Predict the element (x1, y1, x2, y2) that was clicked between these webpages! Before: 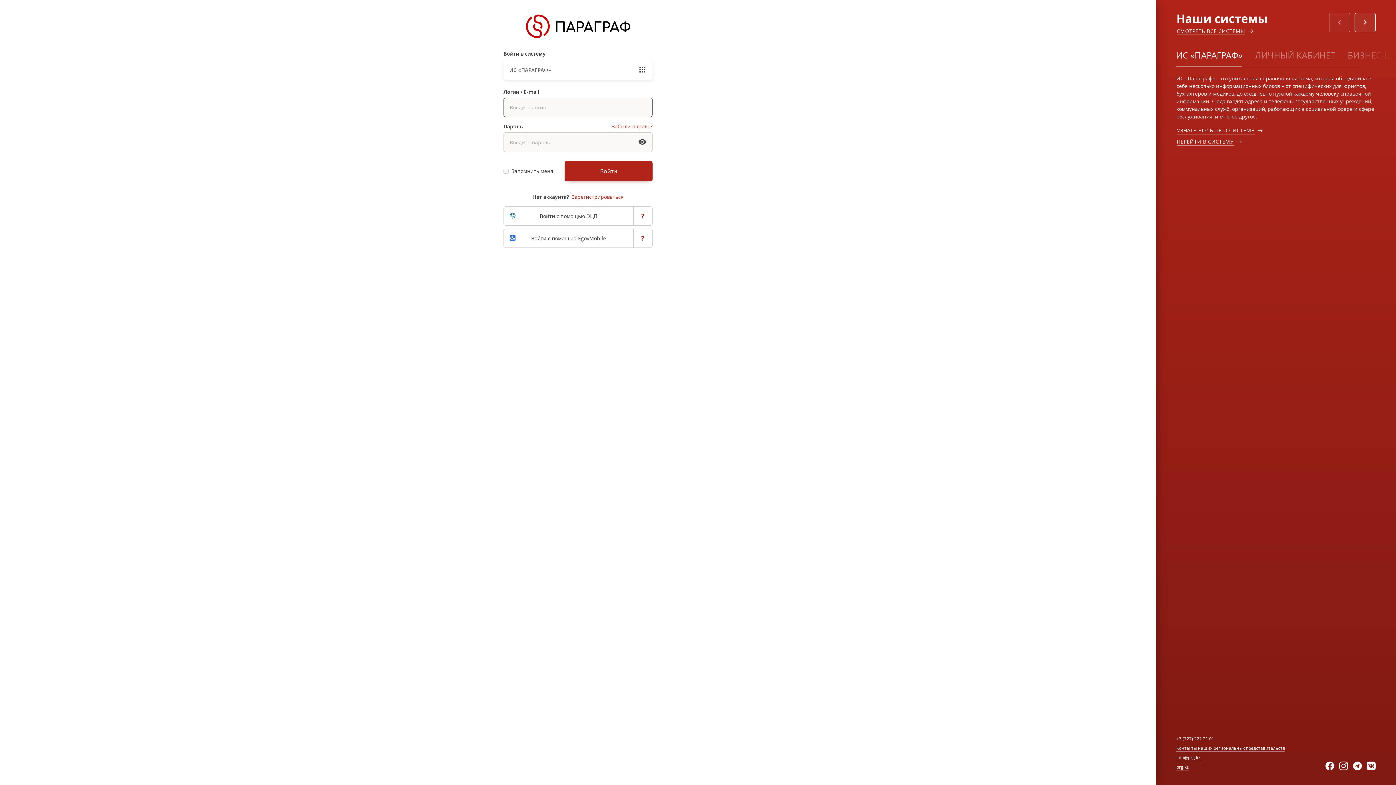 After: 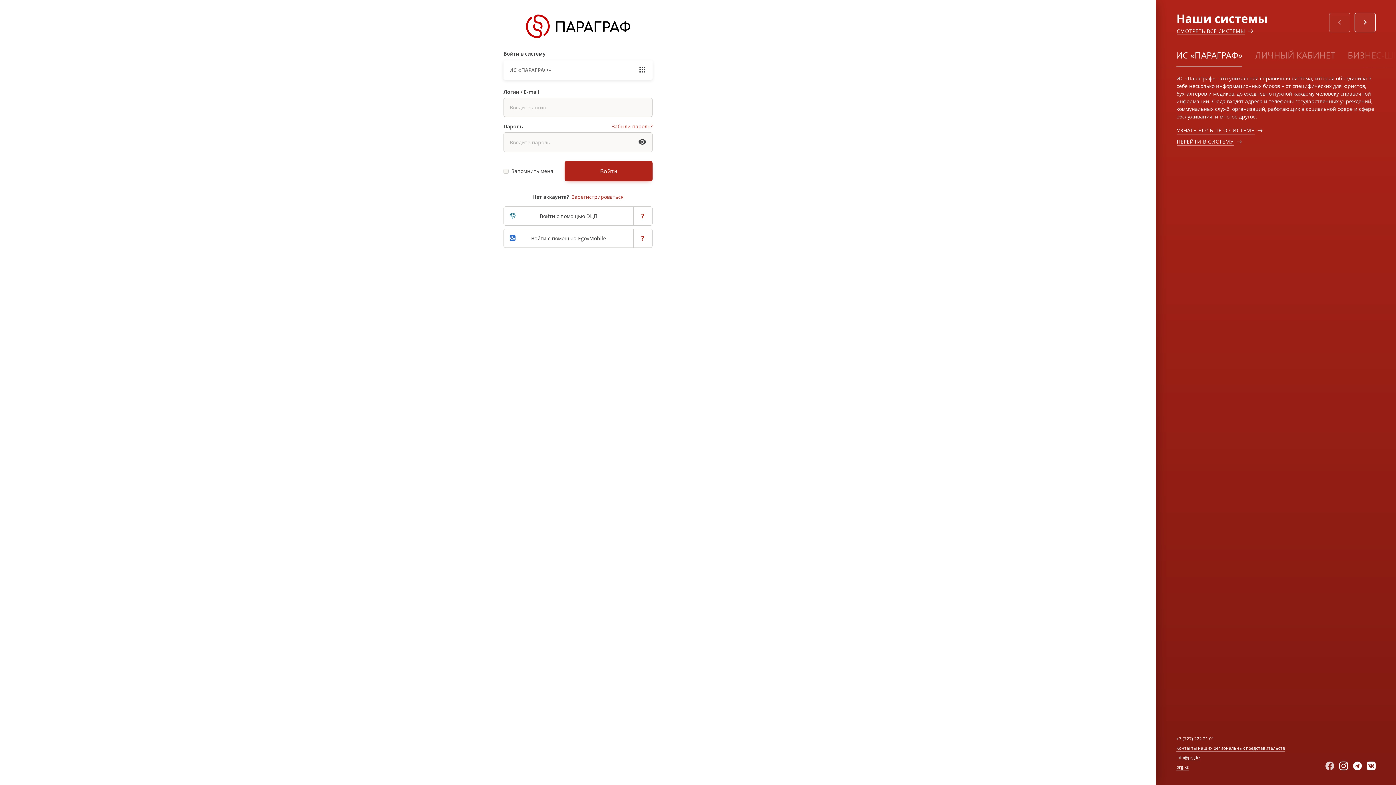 Action: bbox: (1325, 762, 1339, 770)